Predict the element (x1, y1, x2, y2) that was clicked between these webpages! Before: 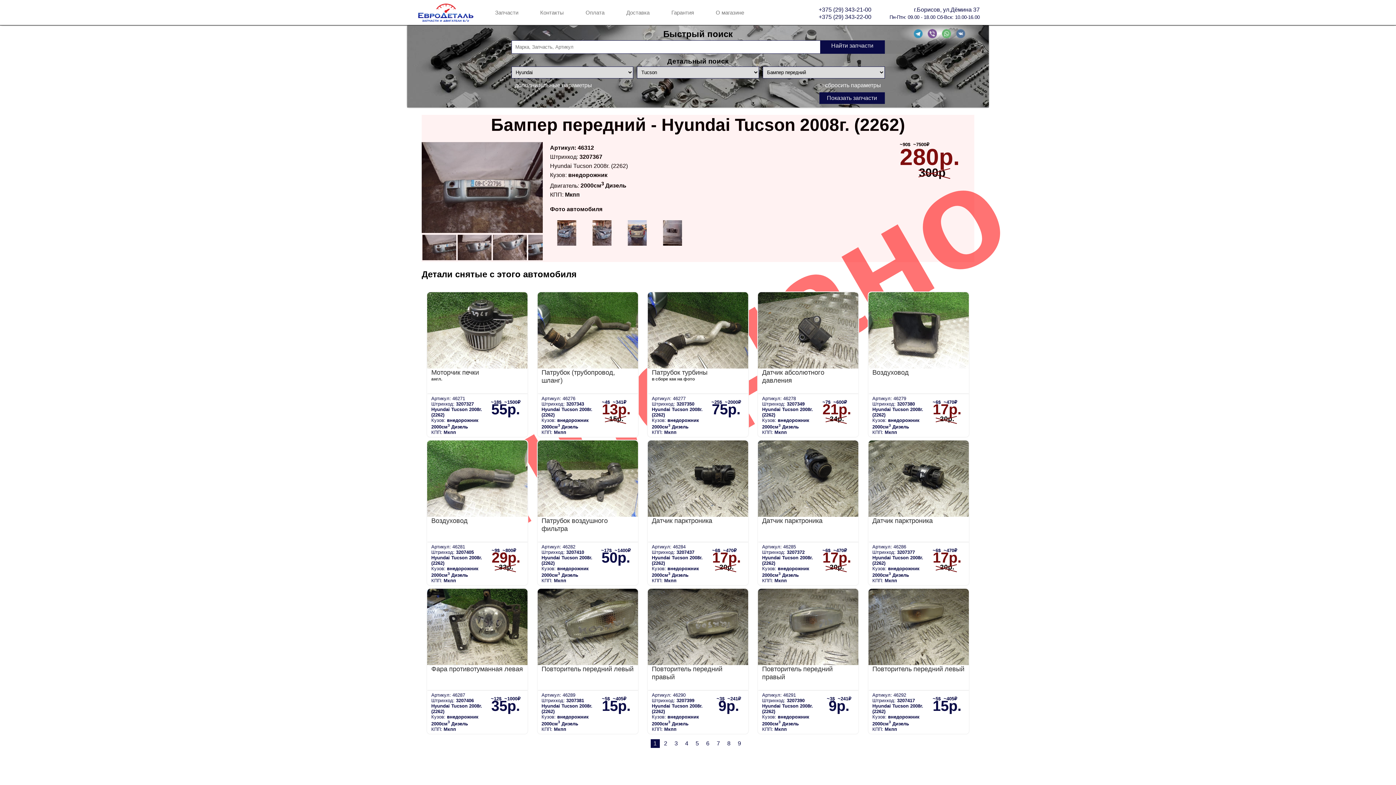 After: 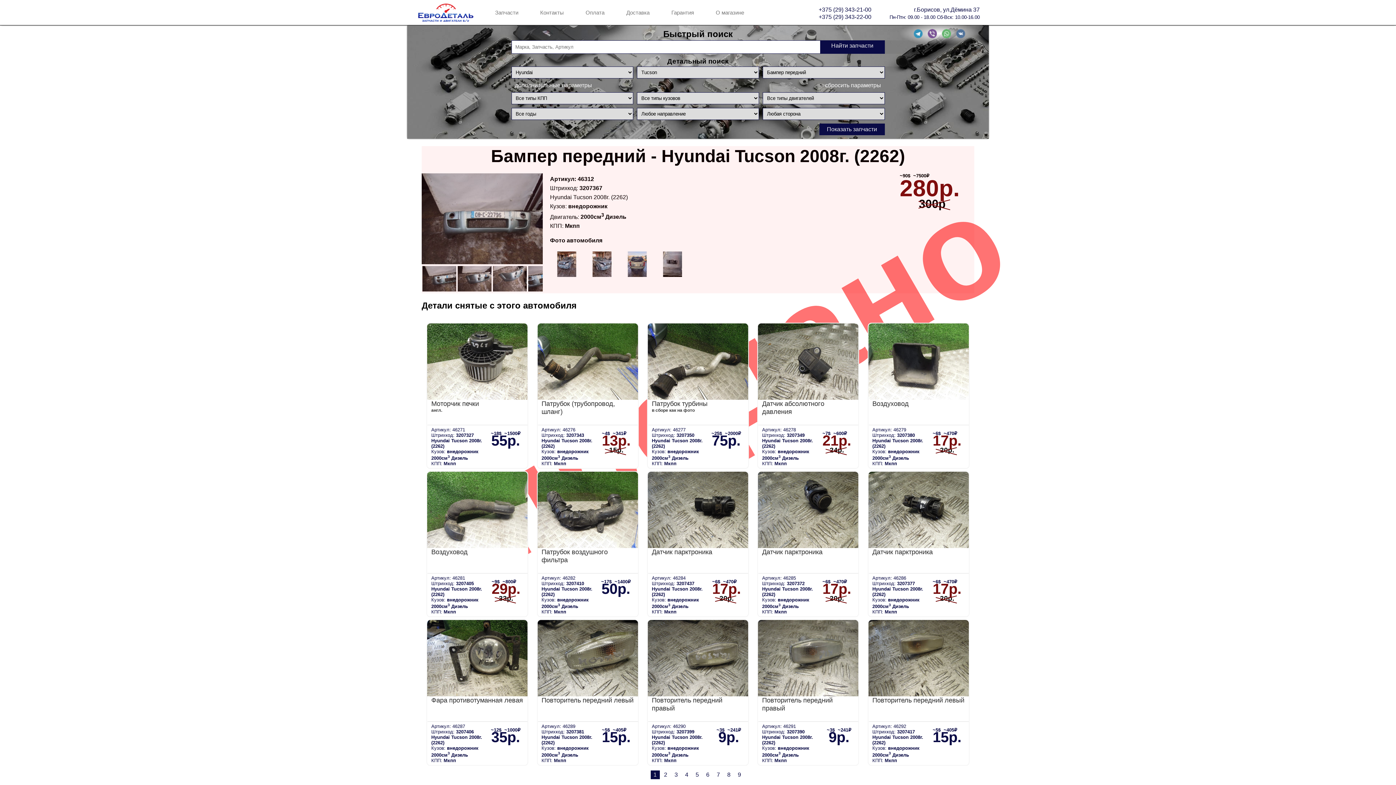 Action: bbox: (515, 82, 592, 88) label: дополнительные параметры